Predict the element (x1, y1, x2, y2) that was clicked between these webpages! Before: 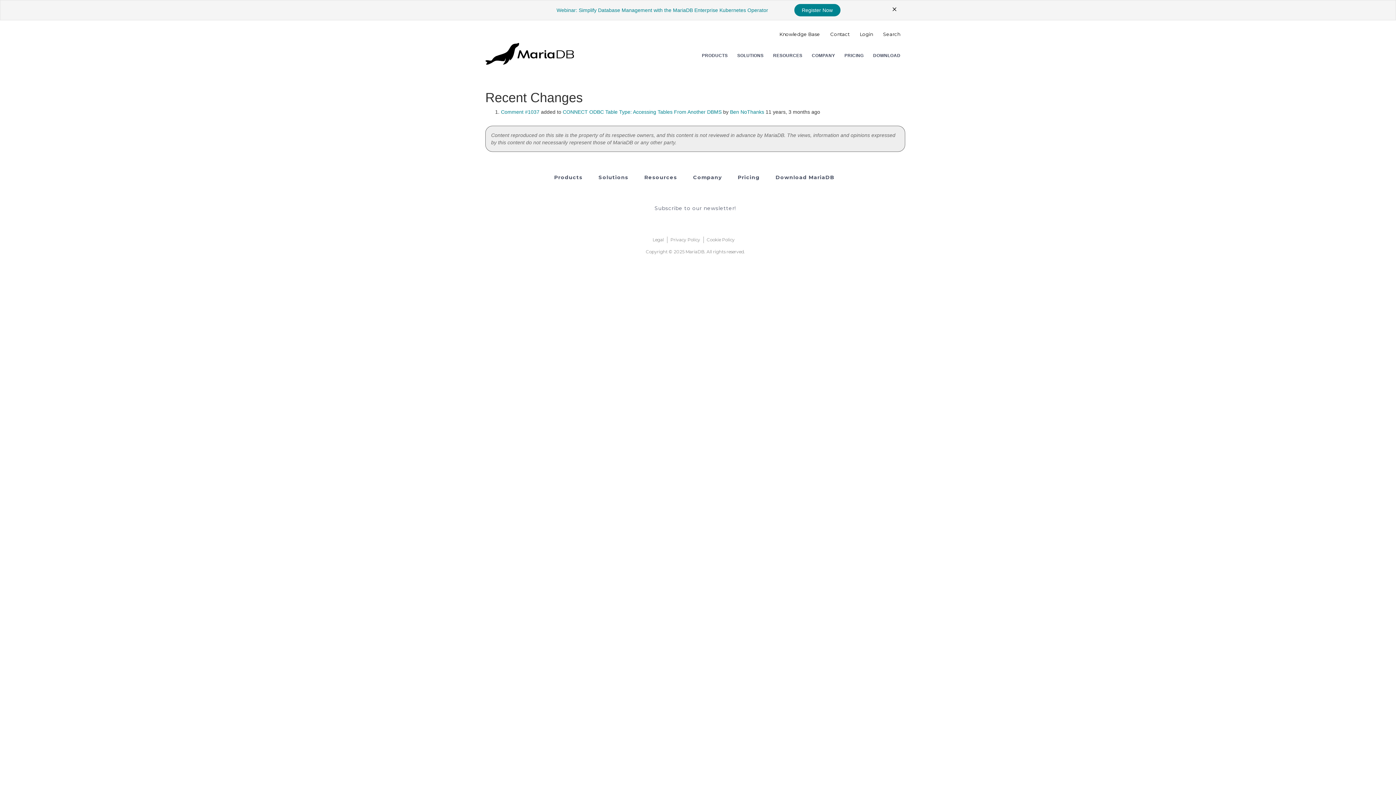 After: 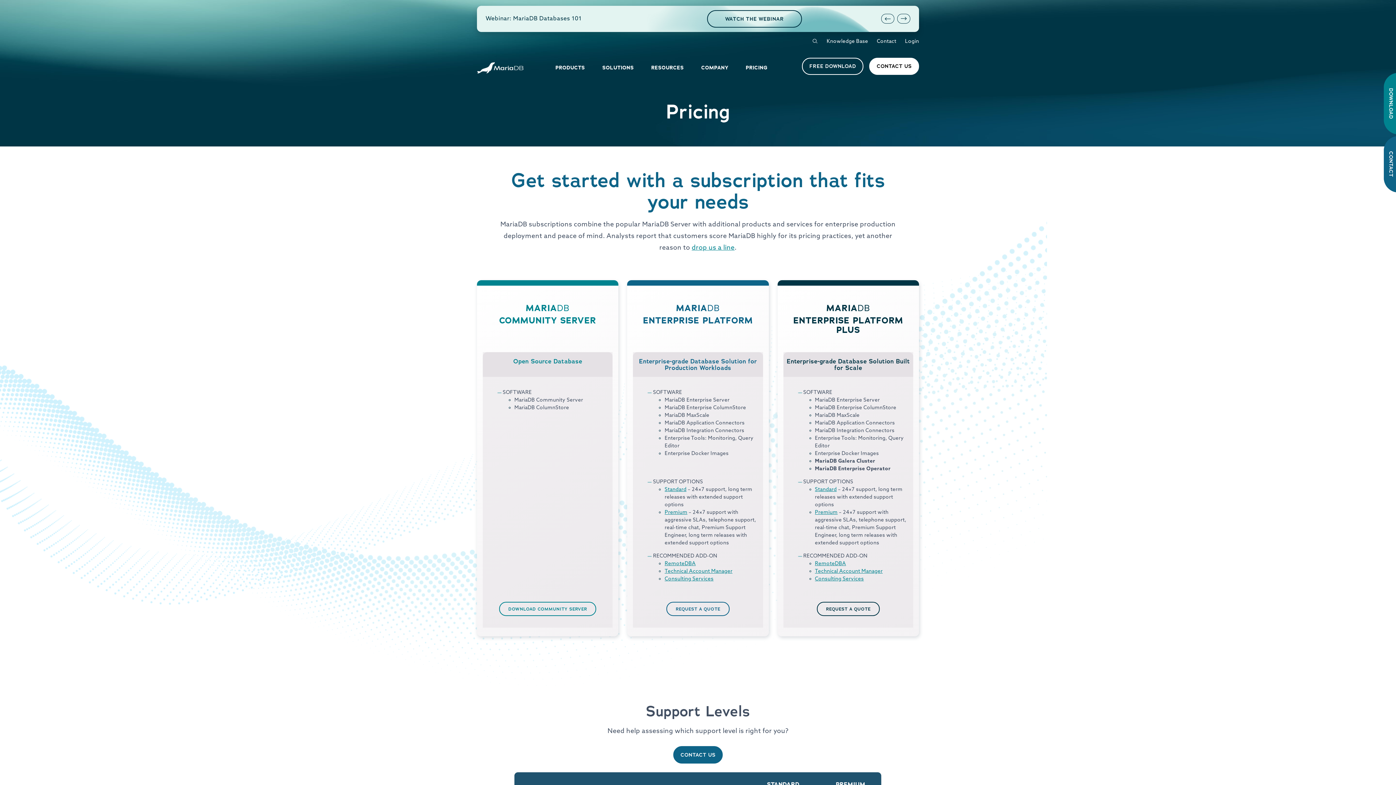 Action: bbox: (844, 52, 863, 59) label: PRICING